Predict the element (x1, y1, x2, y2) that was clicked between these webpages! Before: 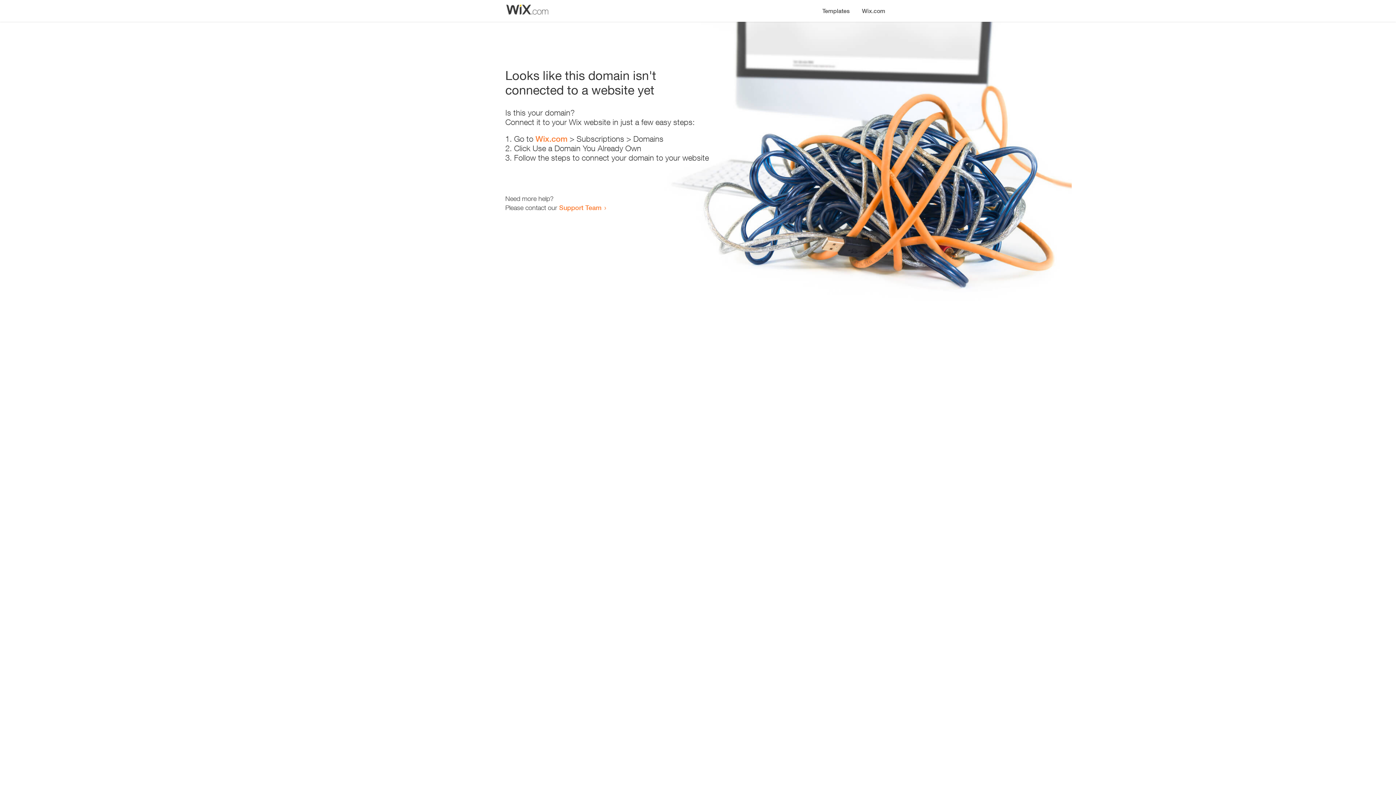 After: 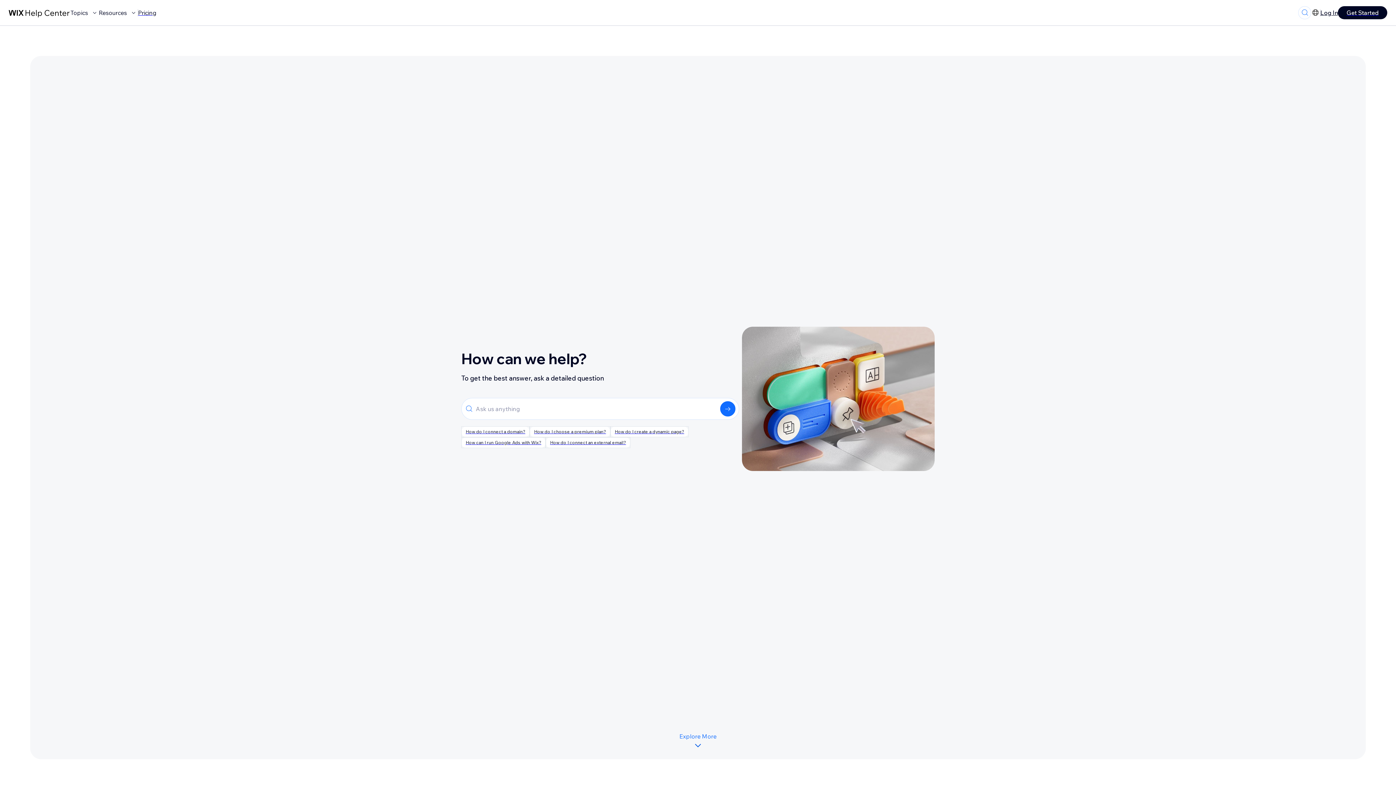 Action: label: Support Team bbox: (559, 203, 601, 211)